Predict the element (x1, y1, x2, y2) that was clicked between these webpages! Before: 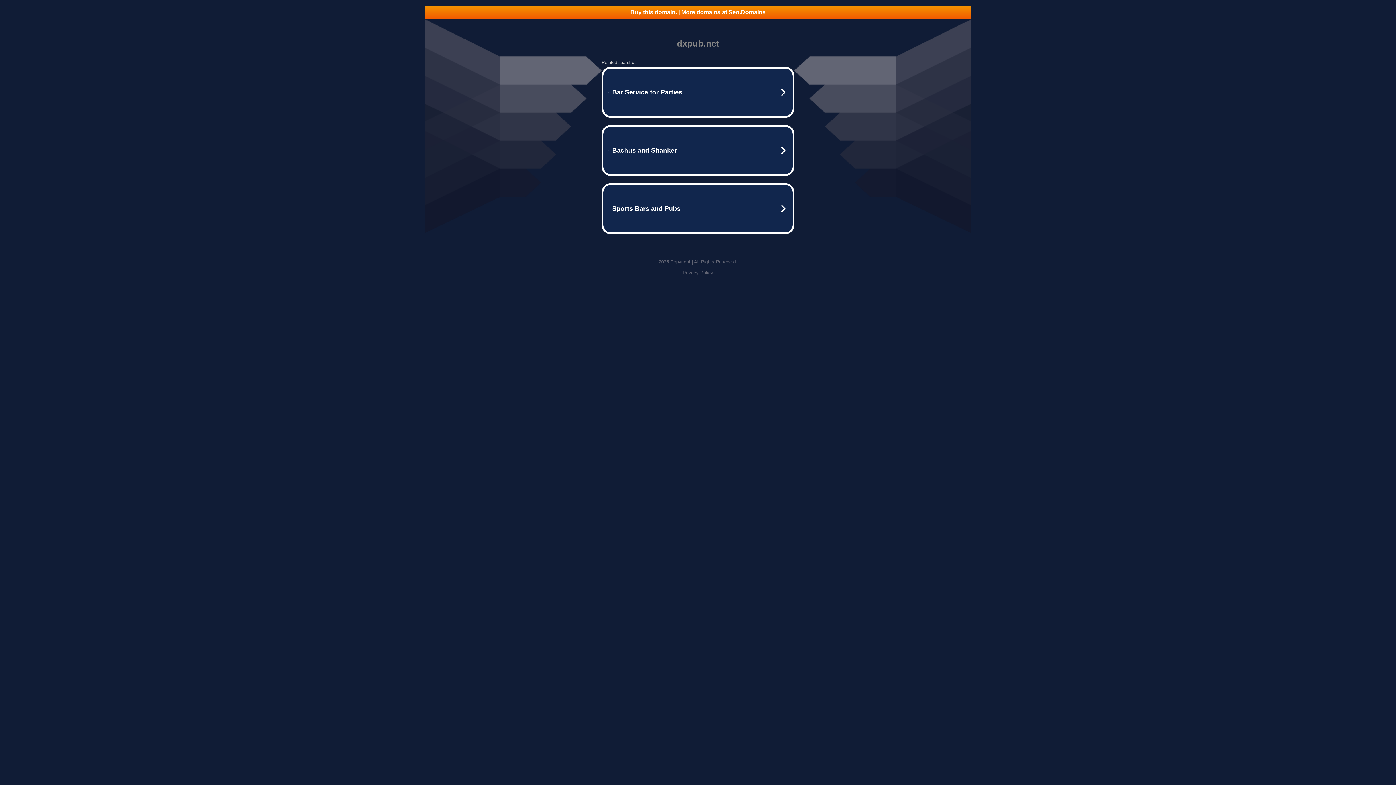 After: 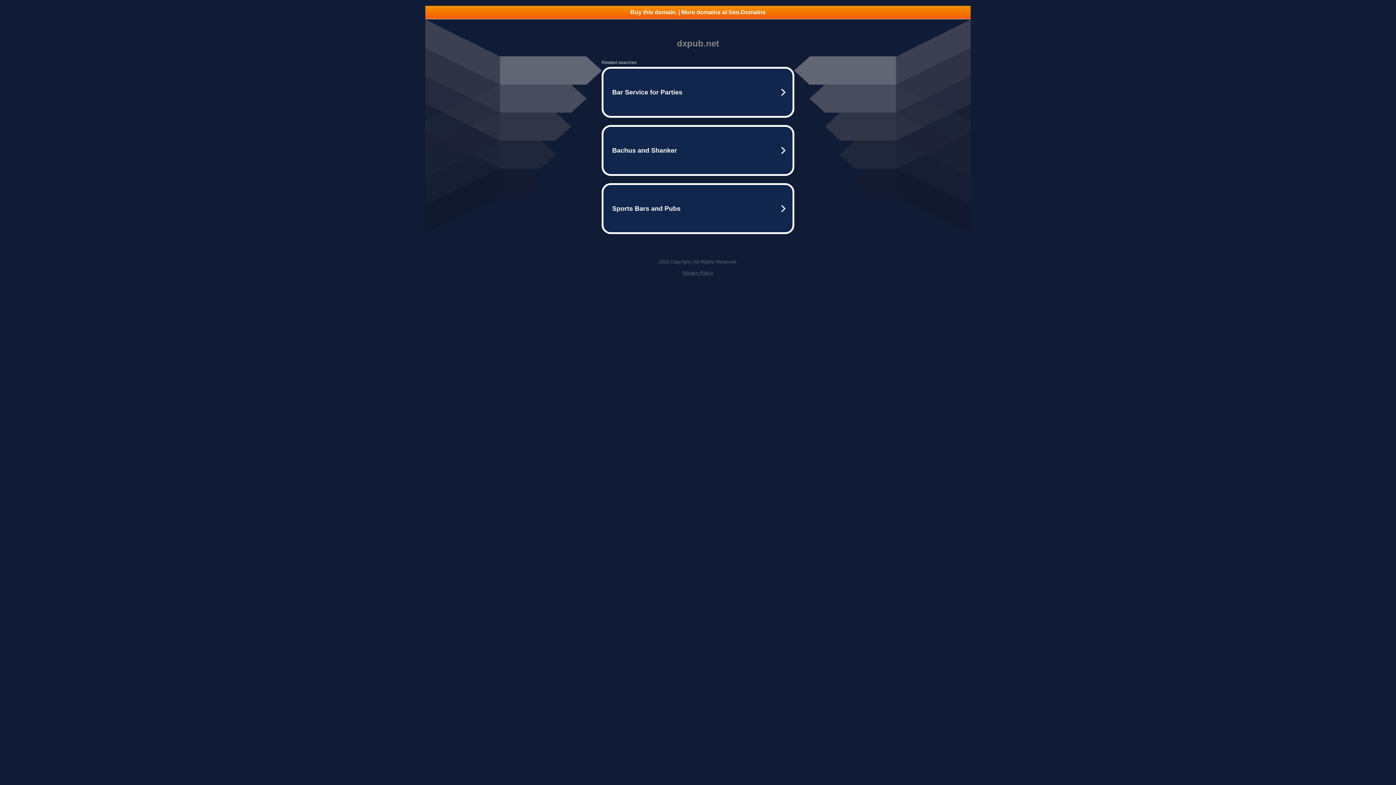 Action: label: Privacy Policy bbox: (682, 270, 713, 275)